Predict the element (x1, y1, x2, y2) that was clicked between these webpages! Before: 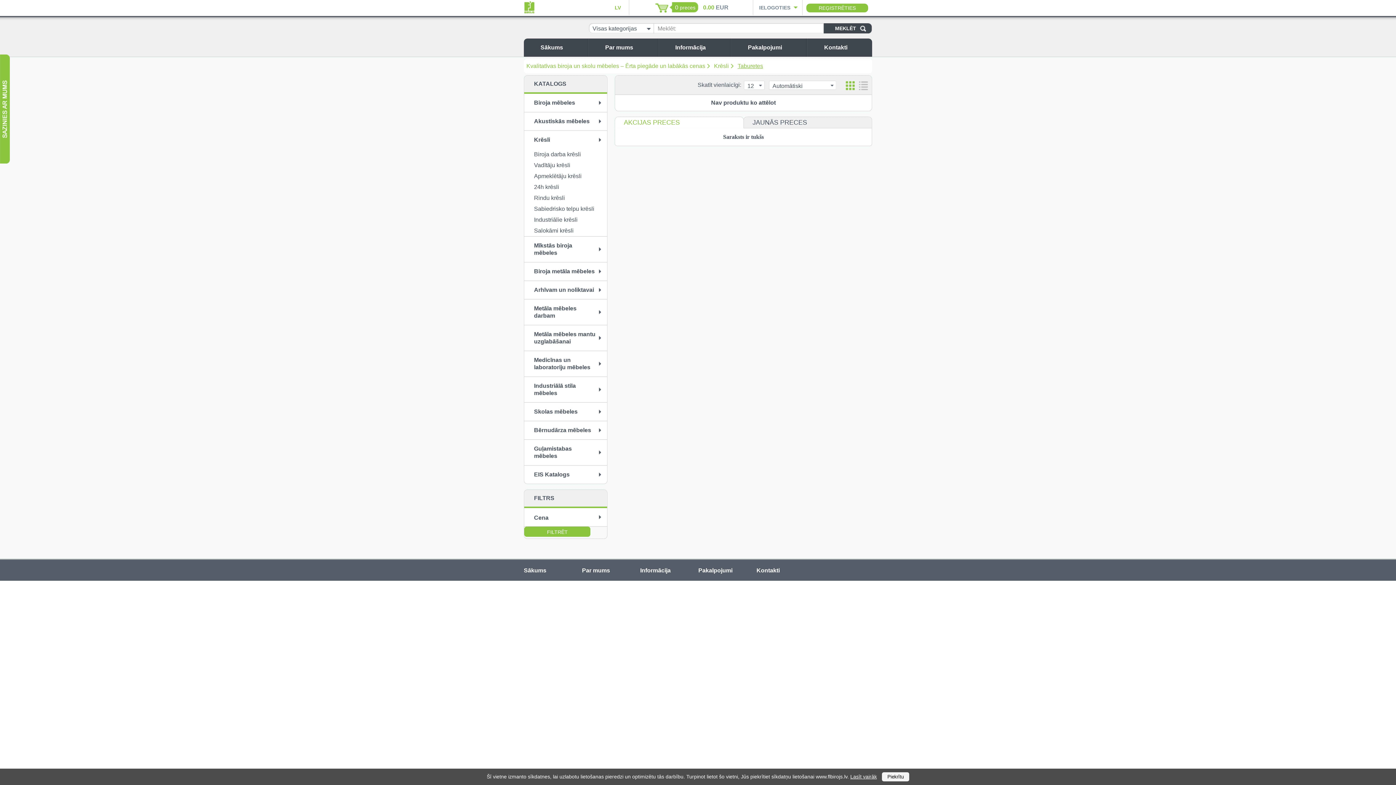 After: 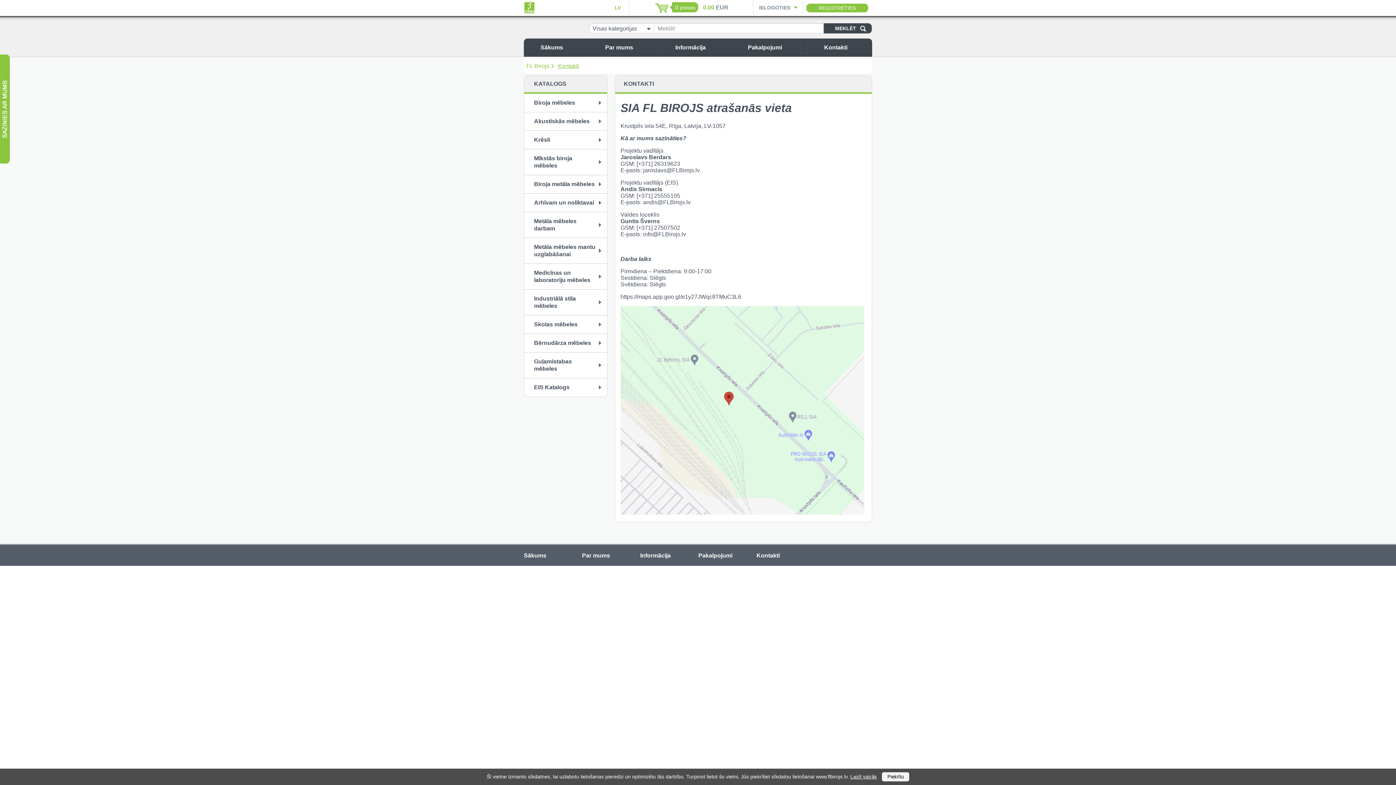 Action: label: Kontakti bbox: (756, 567, 780, 573)